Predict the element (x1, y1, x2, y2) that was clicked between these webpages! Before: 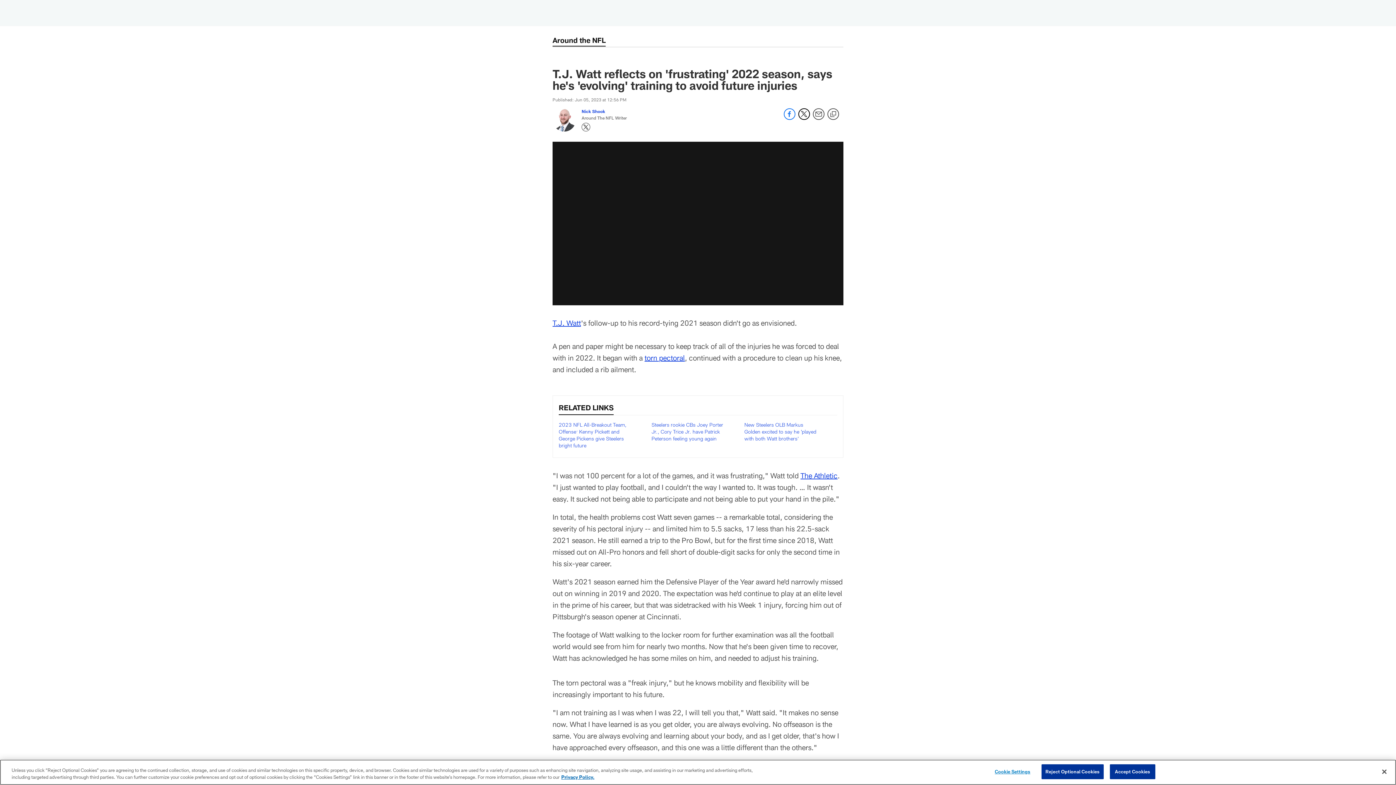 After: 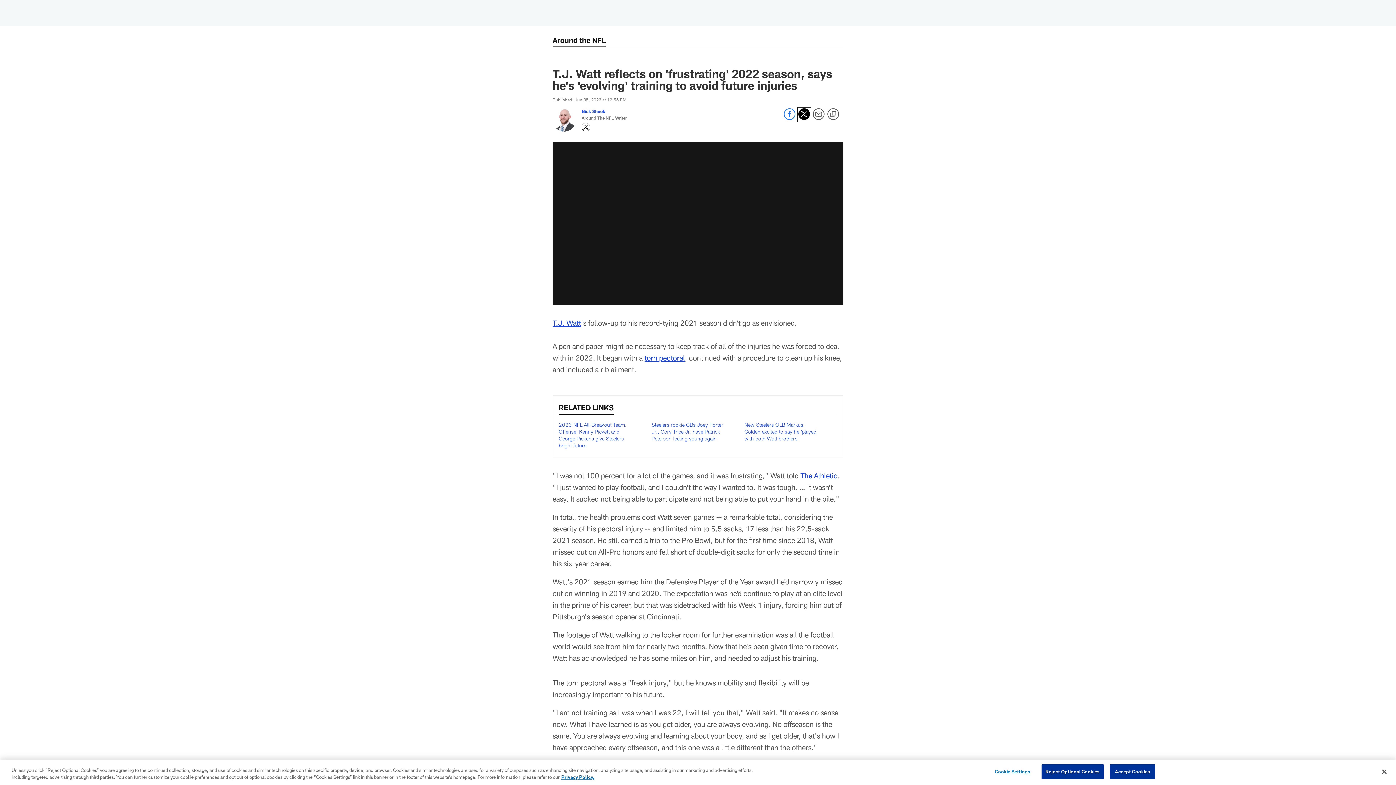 Action: bbox: (798, 114, 810, 121) label: Share on Twitter